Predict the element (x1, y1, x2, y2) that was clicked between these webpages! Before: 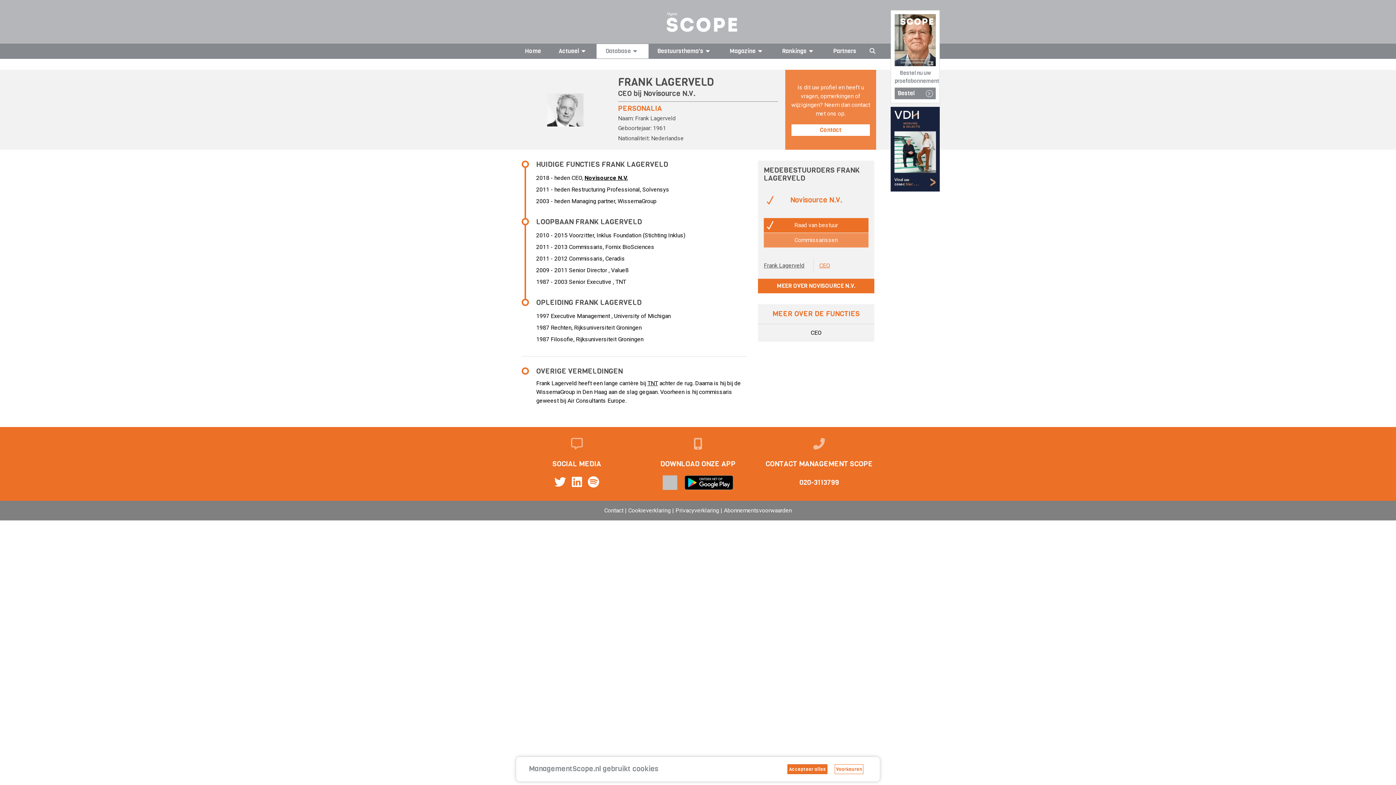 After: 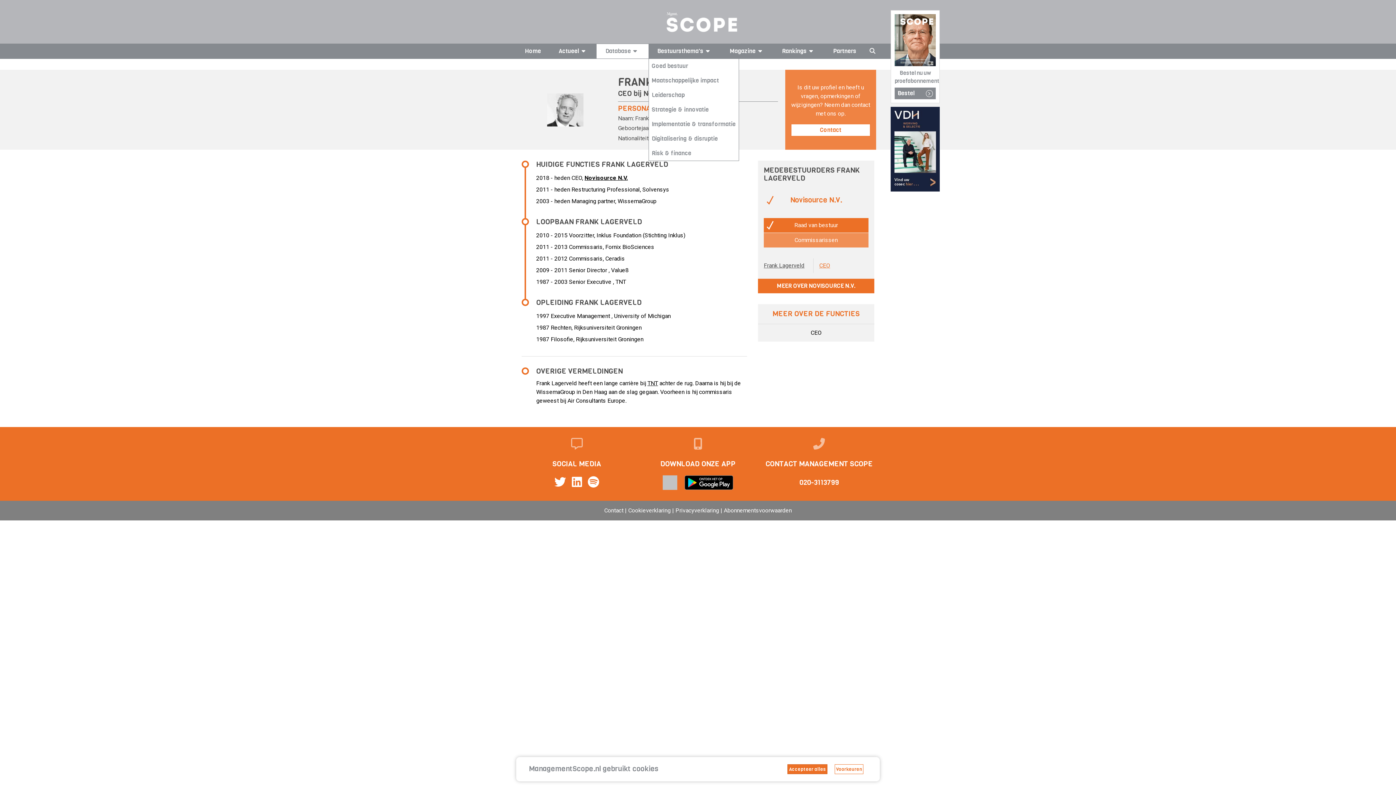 Action: bbox: (648, 44, 721, 58) label: Bestuursthema's